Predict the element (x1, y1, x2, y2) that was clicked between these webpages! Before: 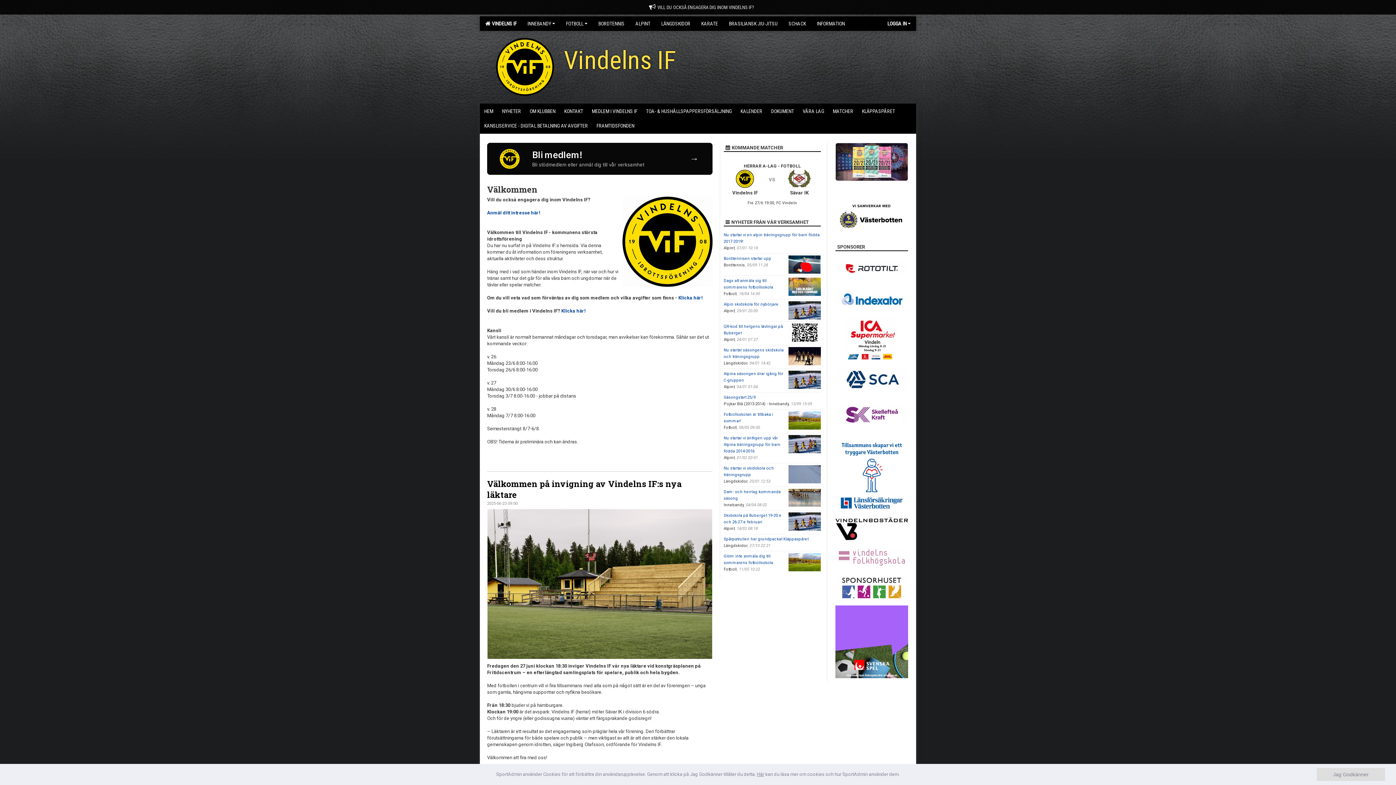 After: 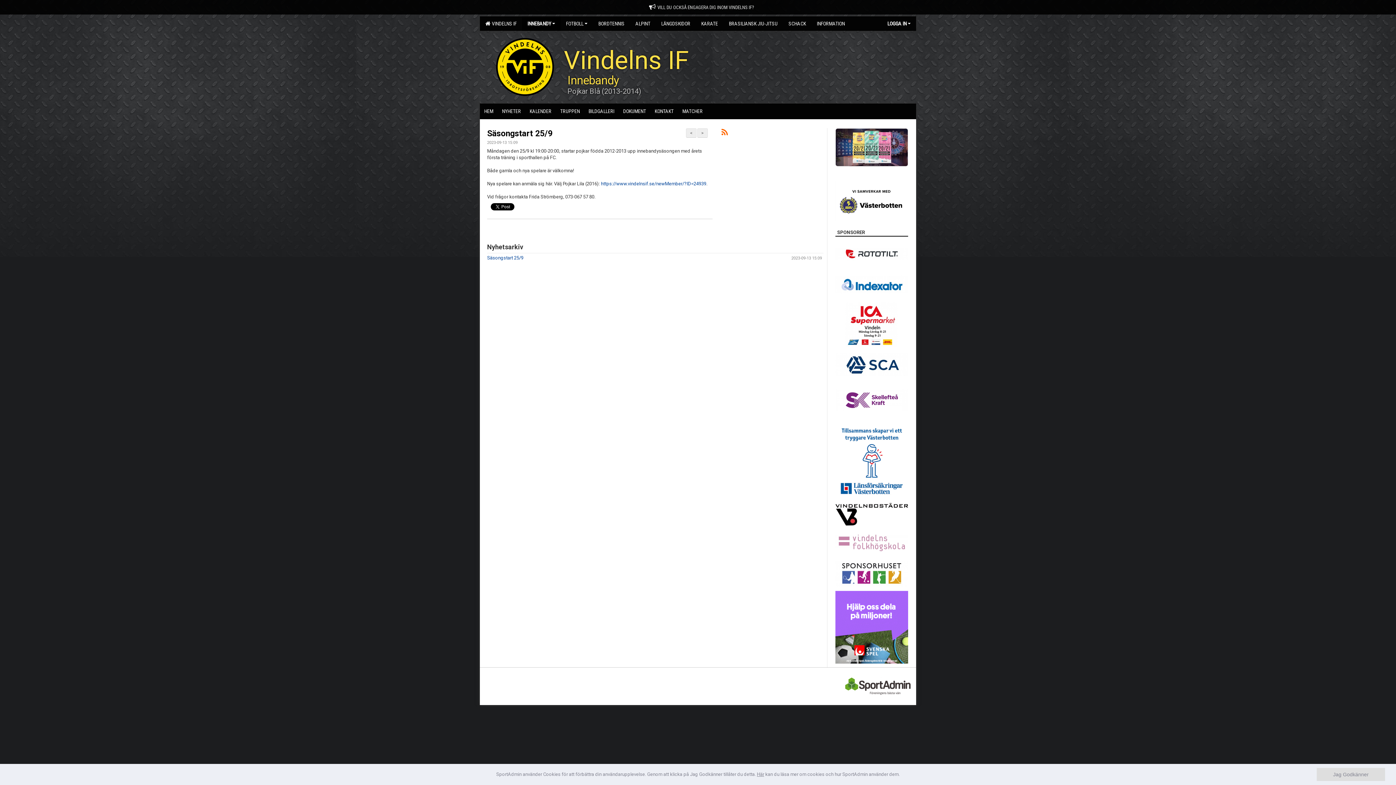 Action: label: Säsongstart 25/9 bbox: (723, 395, 755, 400)